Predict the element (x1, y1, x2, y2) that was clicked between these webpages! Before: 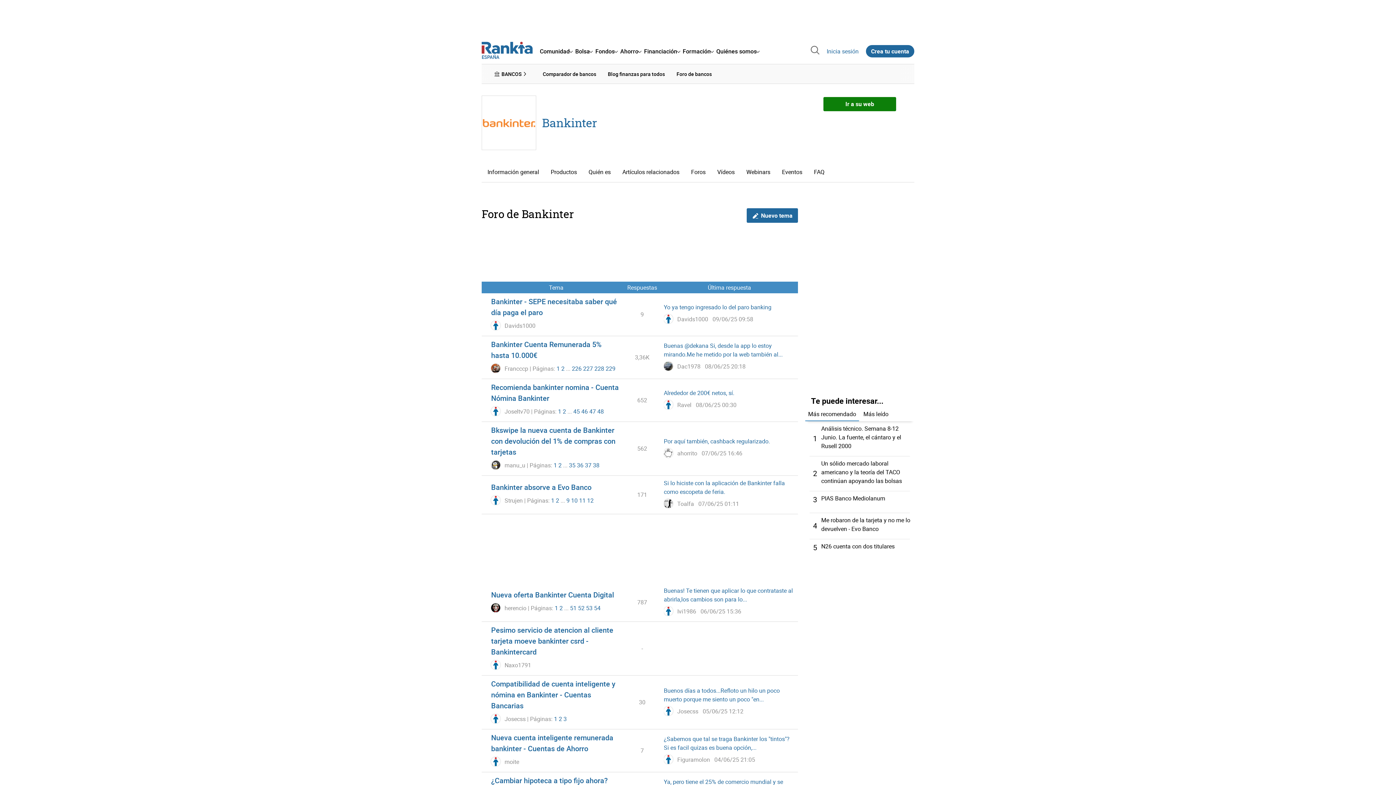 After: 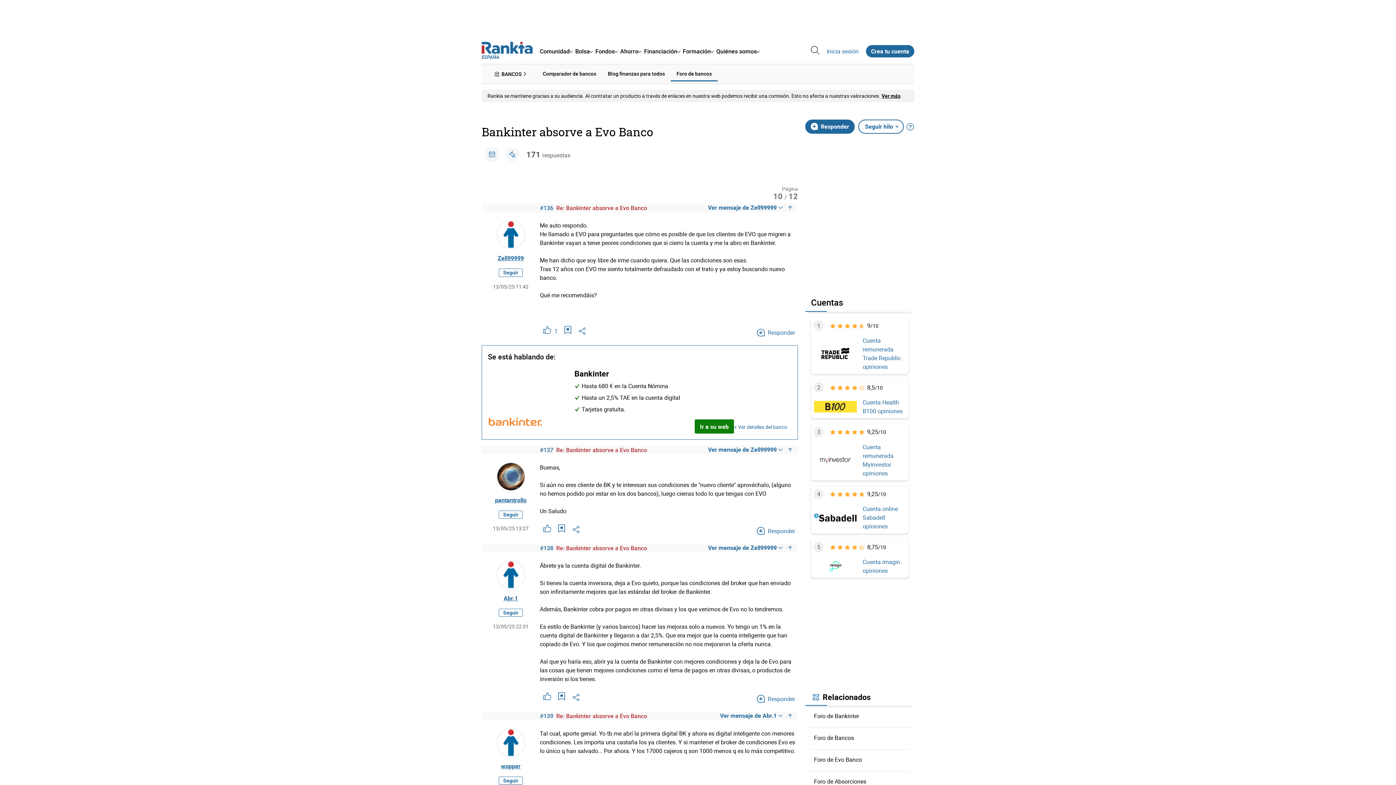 Action: label: 10 bbox: (571, 496, 577, 504)